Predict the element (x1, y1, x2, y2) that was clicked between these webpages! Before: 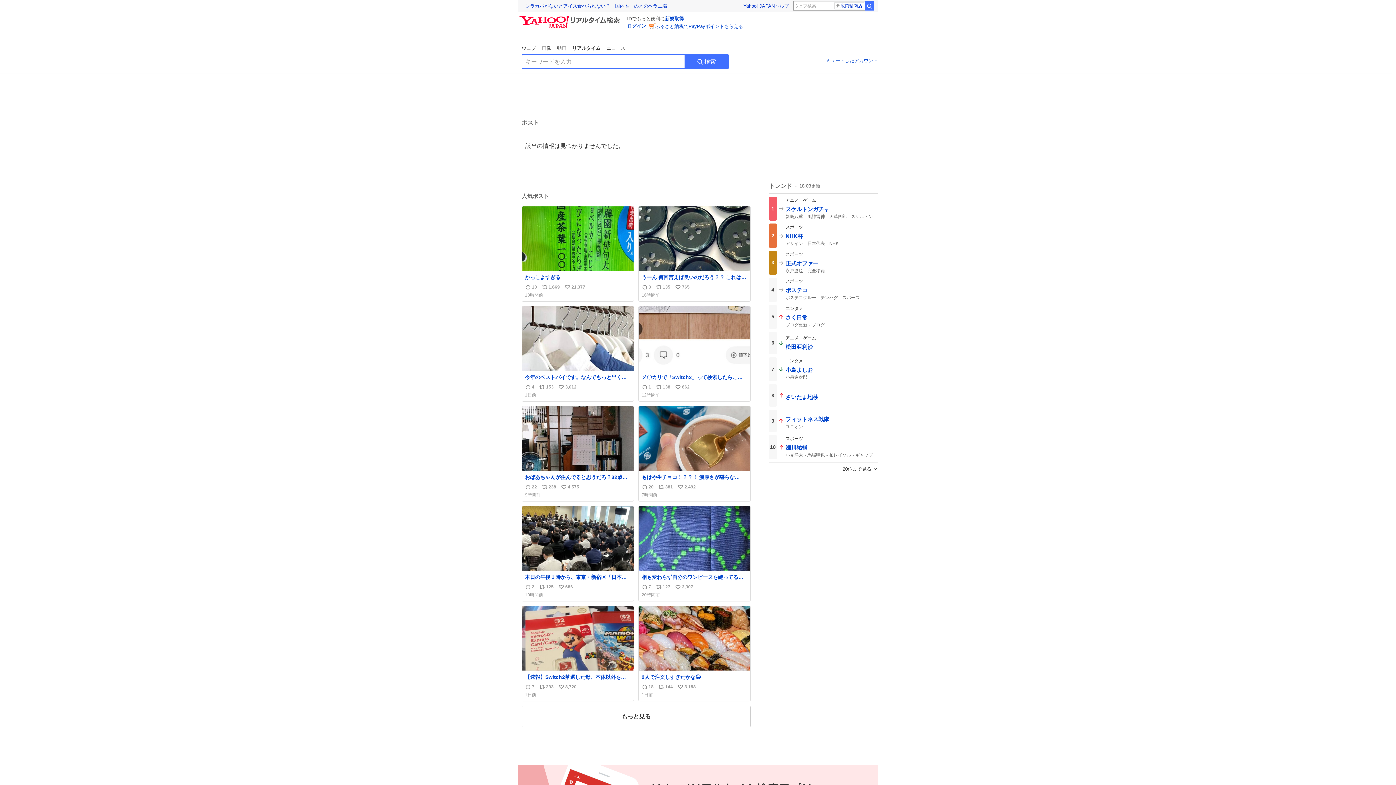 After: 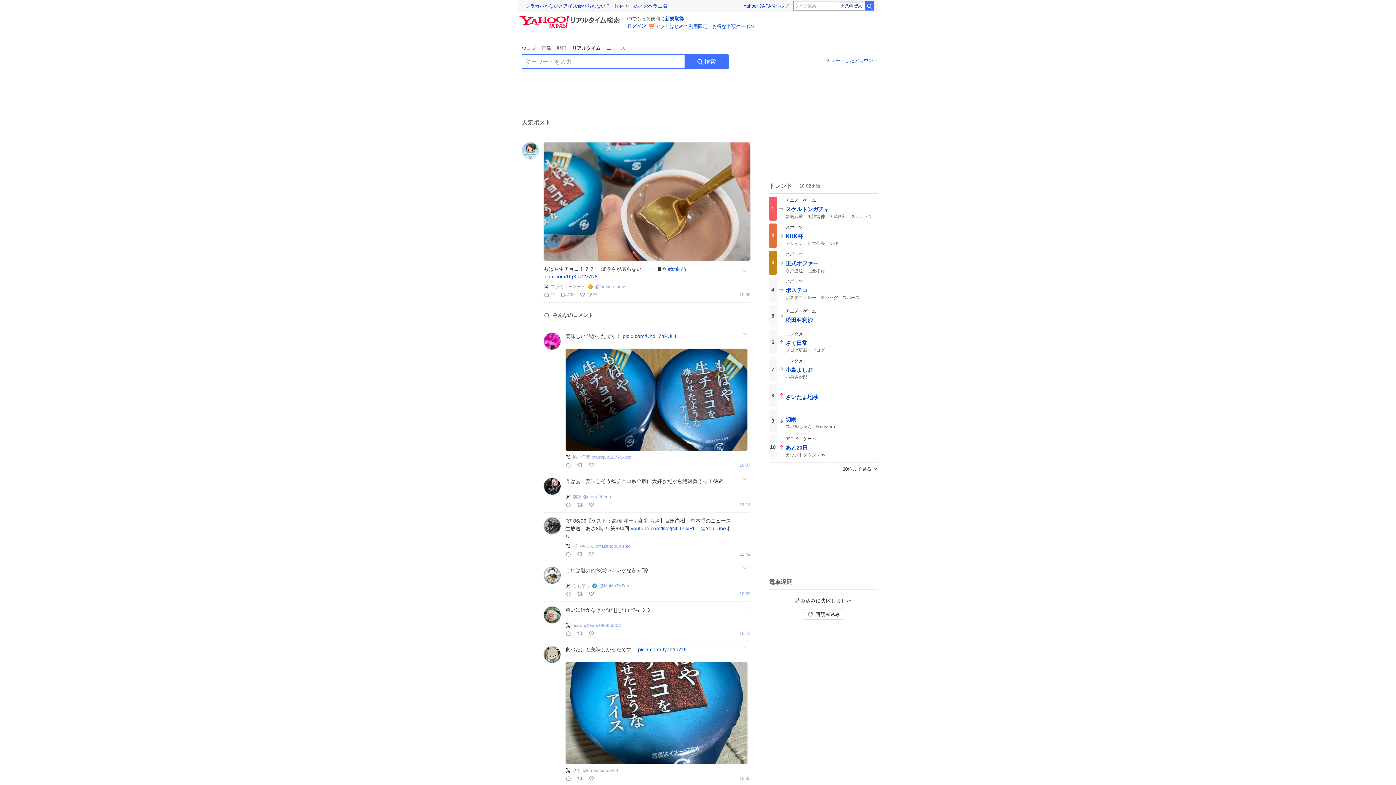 Action: label: もはや生チョコ！？？！ 濃厚さが堪らない・・・🍫❄️ #新商品
返信数
20
リポスト数
381
いいね数
2,492
7時間前 bbox: (638, 406, 750, 501)